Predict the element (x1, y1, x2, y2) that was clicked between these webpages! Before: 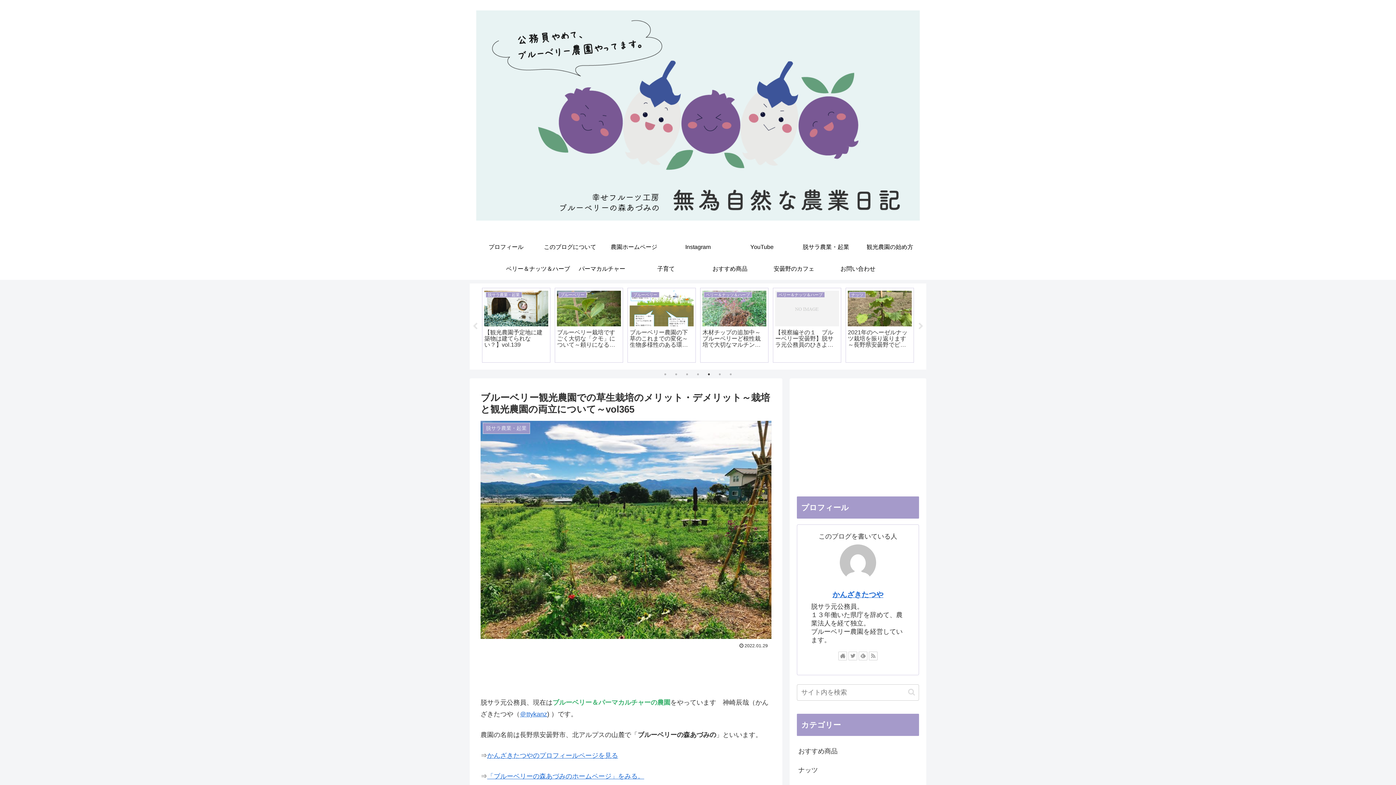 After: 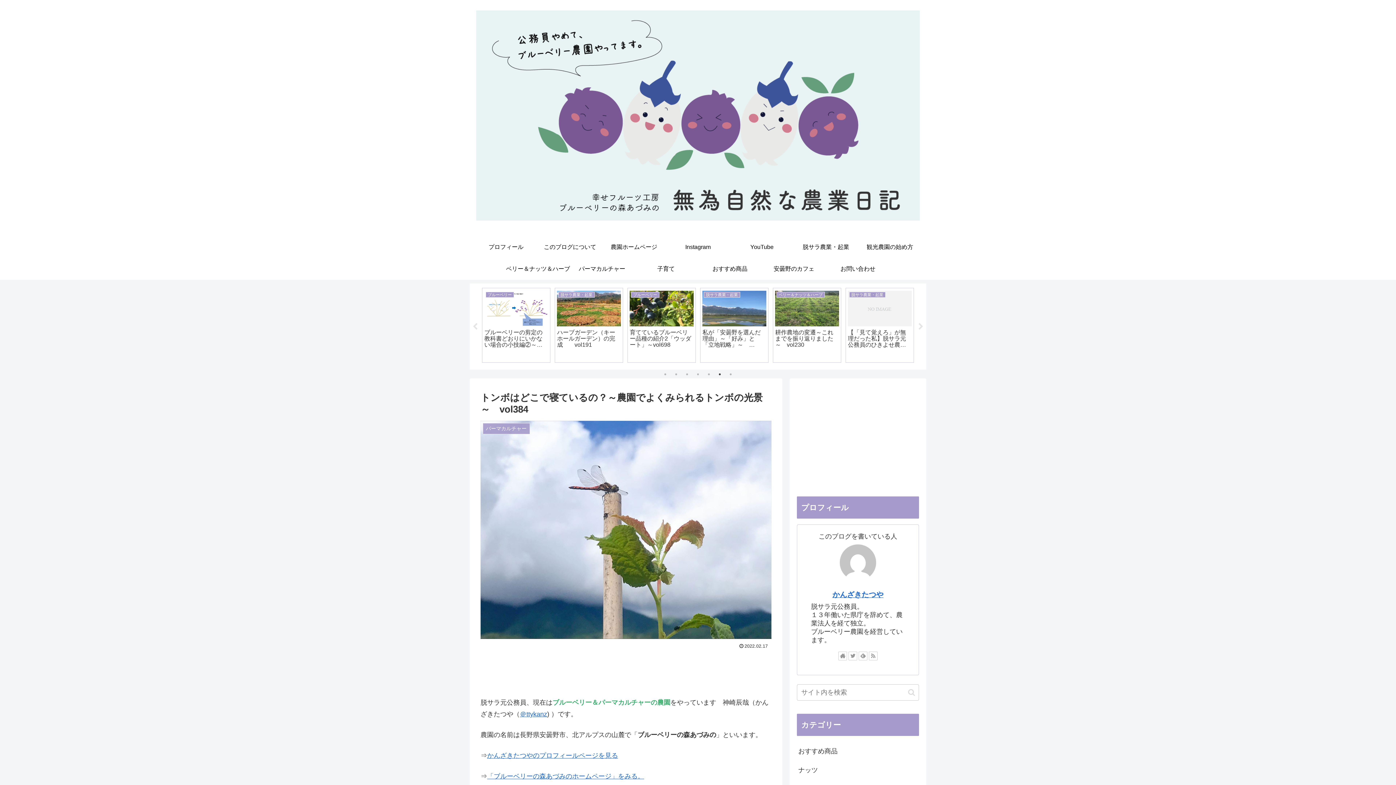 Action: bbox: (455, 288, 524, 362) label: パーマカルチャー
トンボはどこで寝ているの？～農園でよくみられるトンボの光景～　vol384